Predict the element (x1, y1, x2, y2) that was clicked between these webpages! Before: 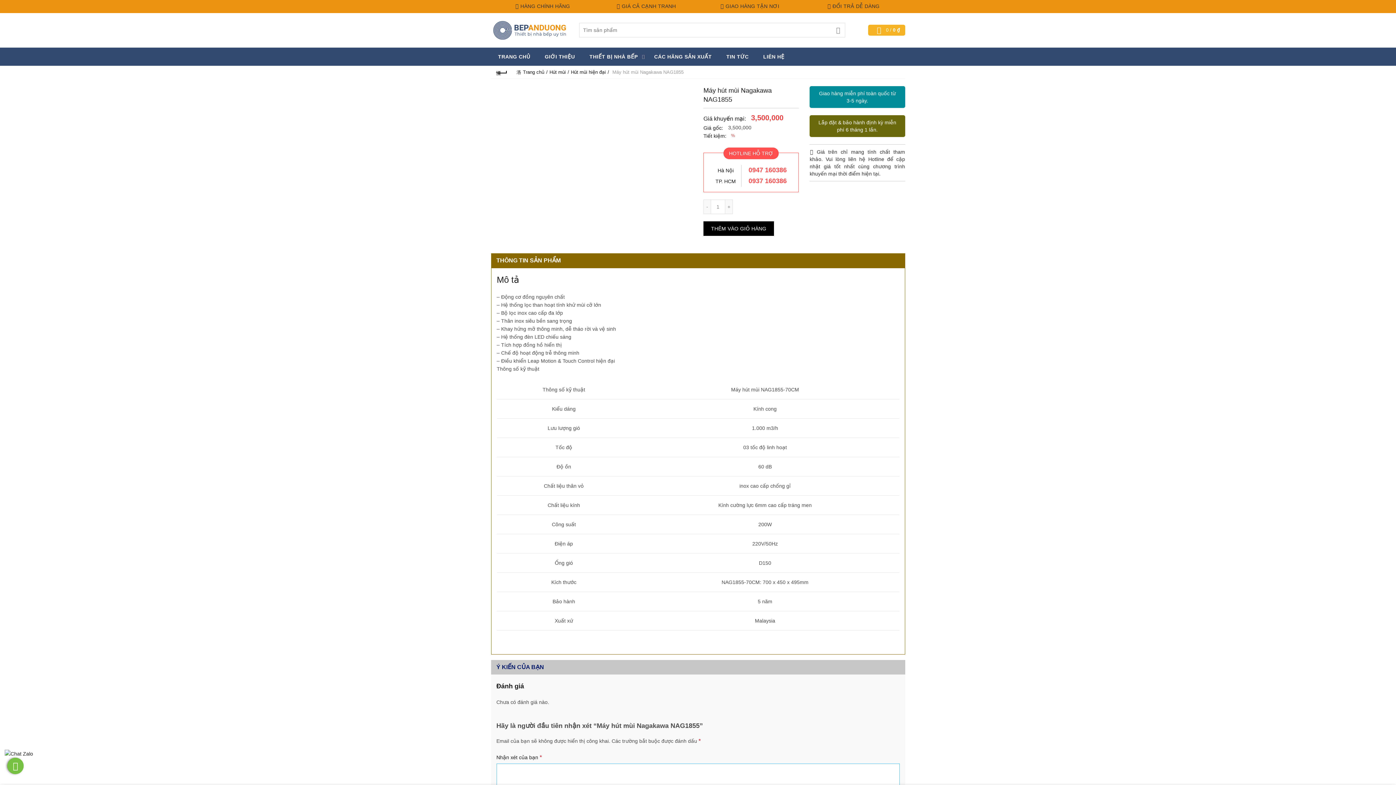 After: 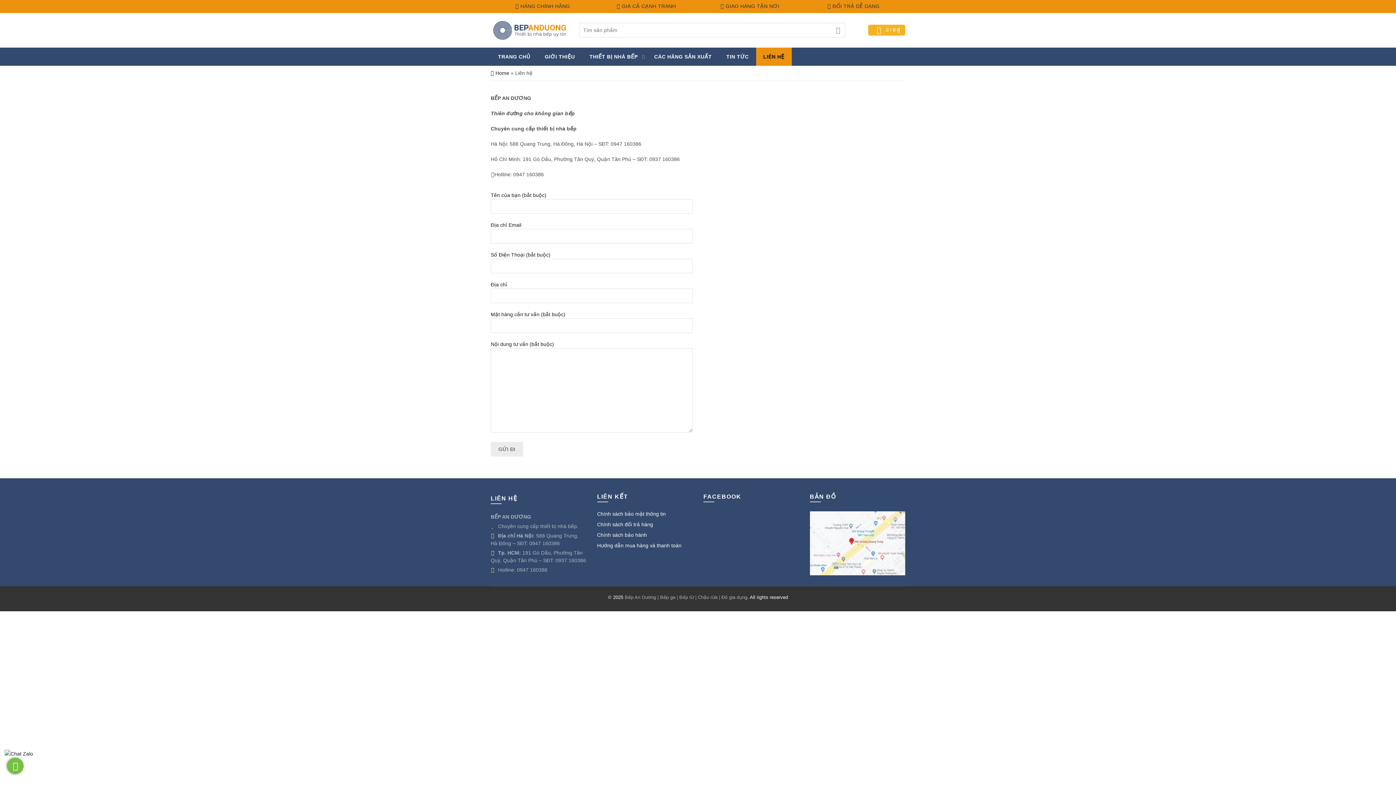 Action: label: LIÊN HỆ bbox: (756, 47, 792, 65)